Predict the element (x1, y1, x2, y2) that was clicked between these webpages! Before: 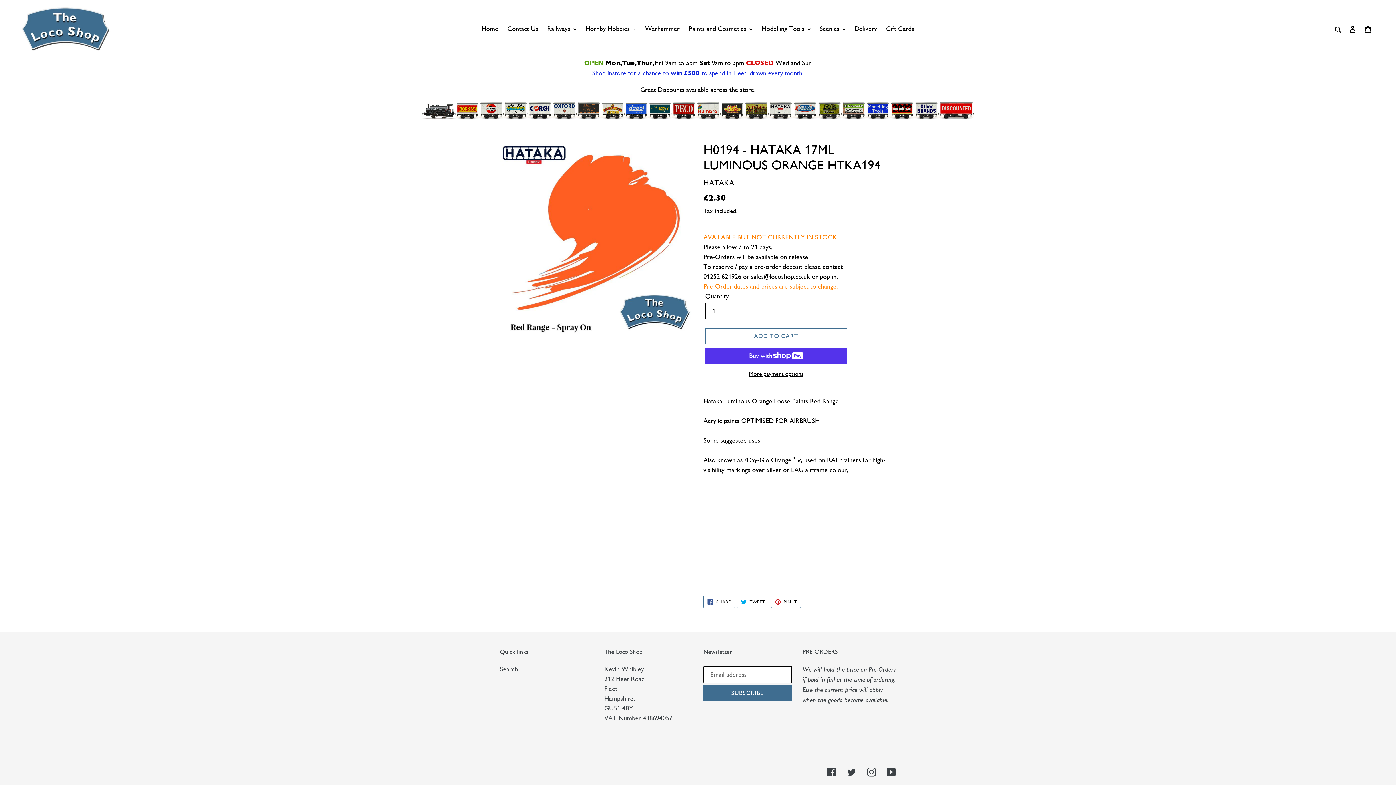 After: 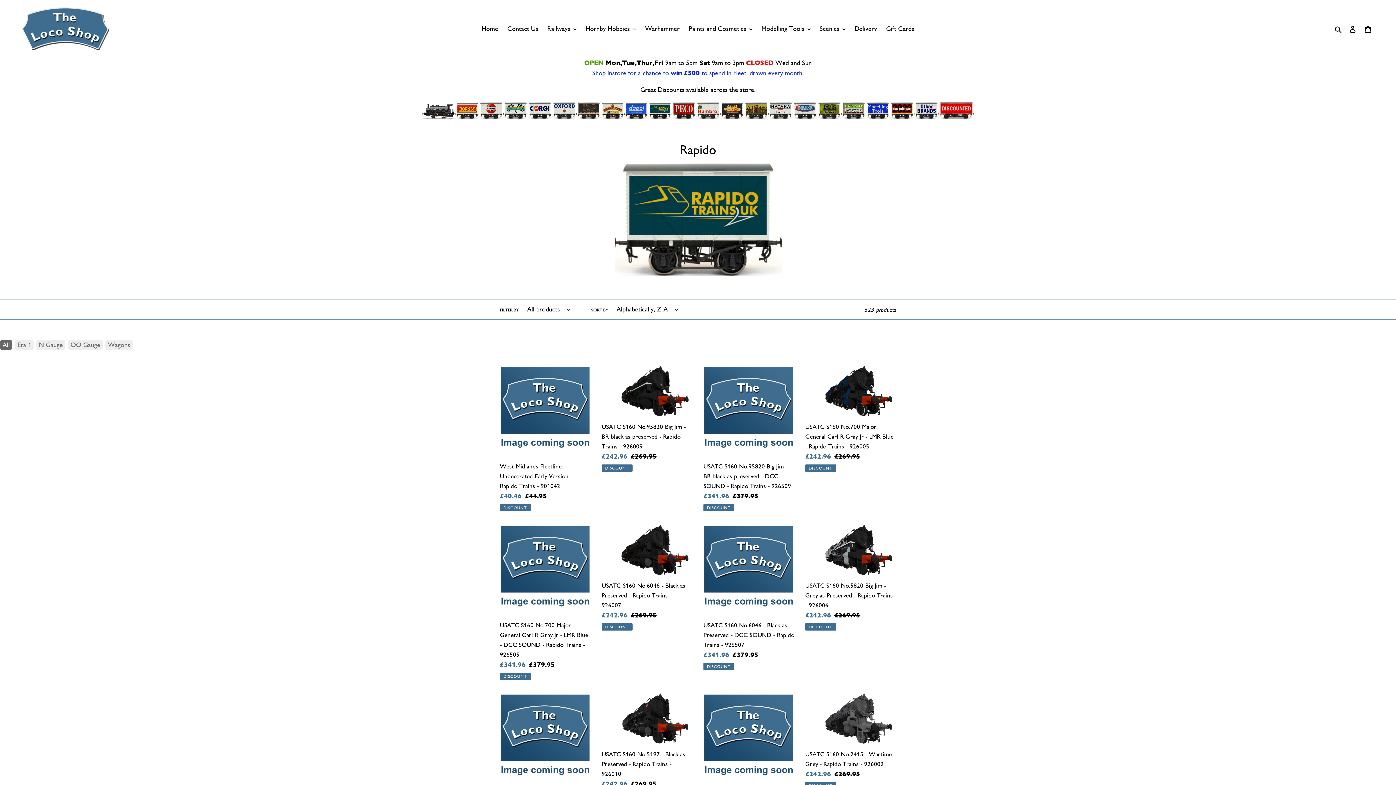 Action: bbox: (648, 112, 672, 120)